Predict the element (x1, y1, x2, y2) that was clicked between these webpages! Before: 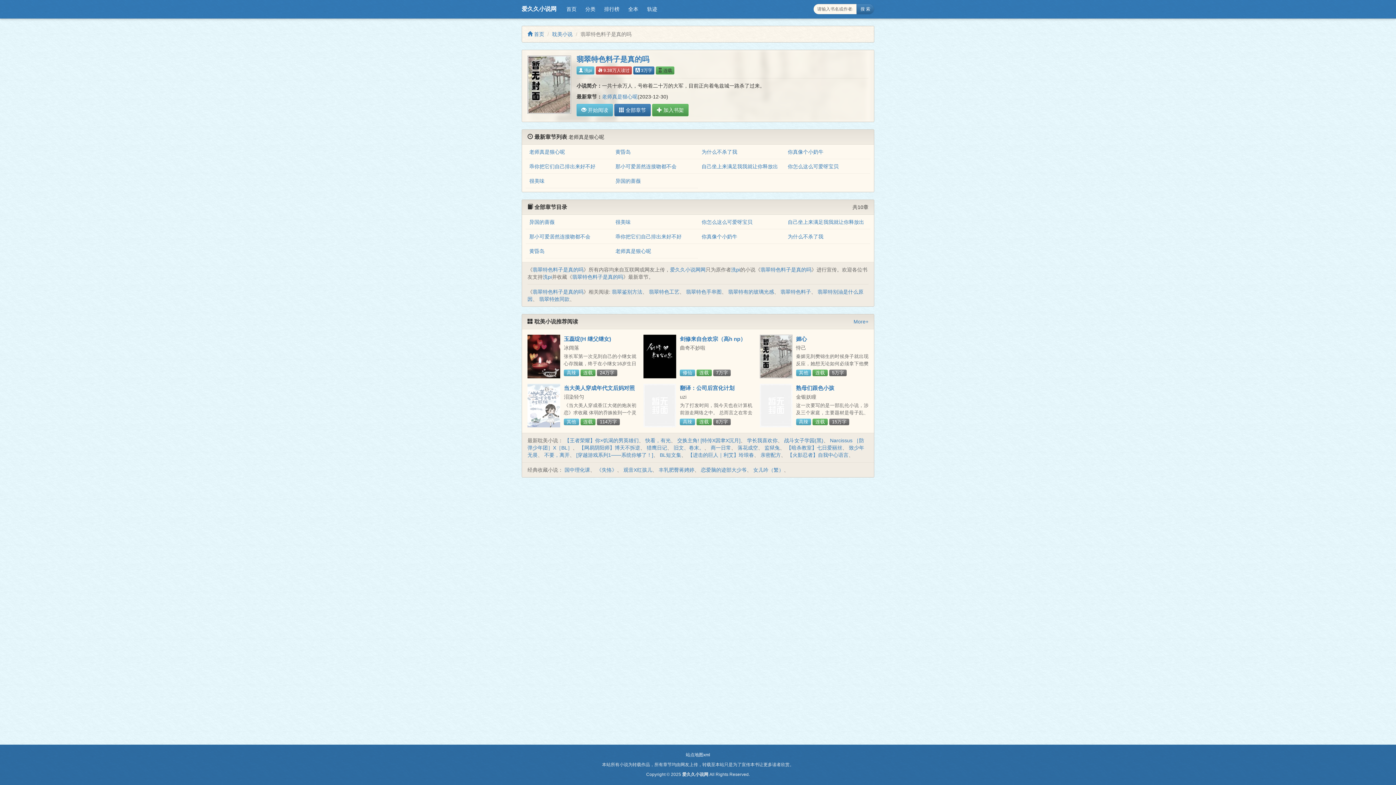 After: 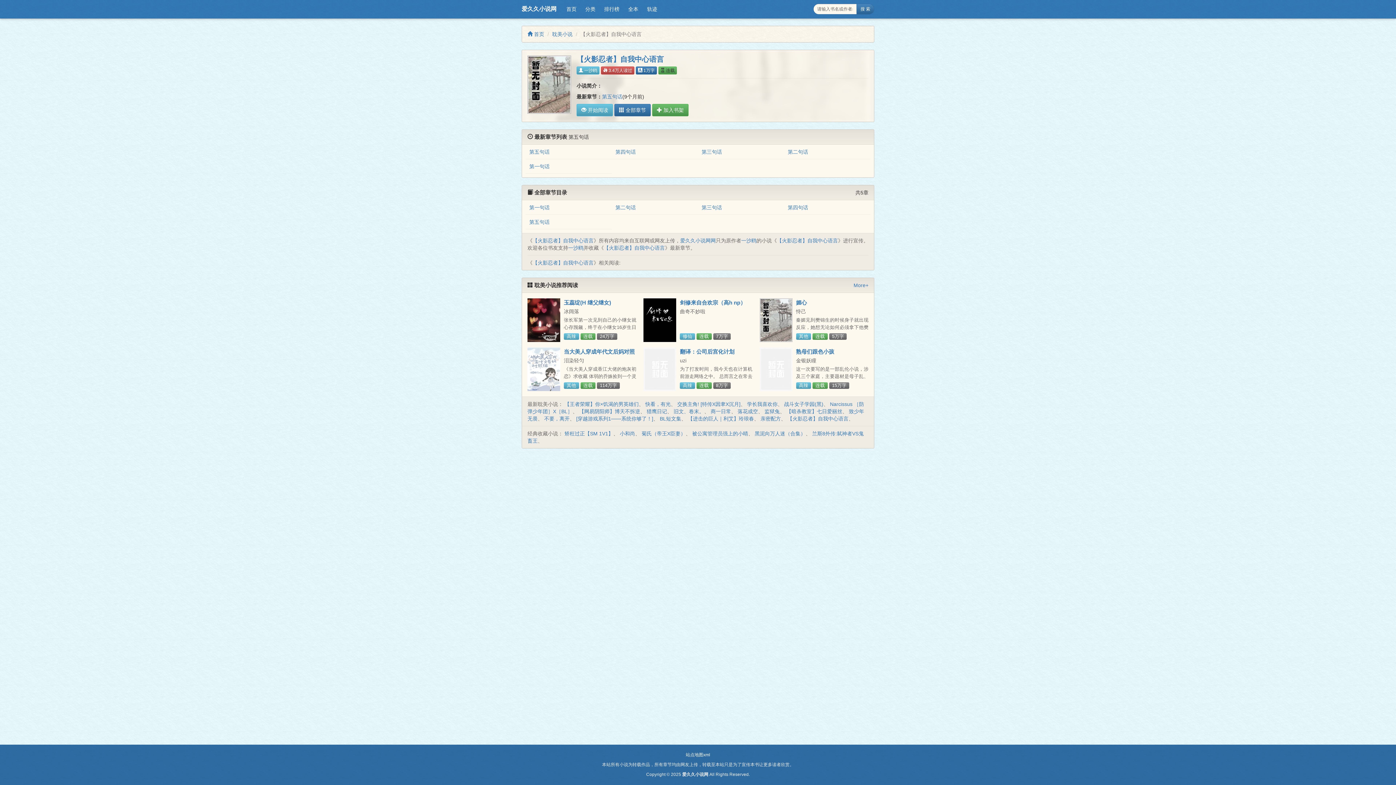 Action: bbox: (787, 452, 848, 458) label: 【火影忍者】自我中心语言